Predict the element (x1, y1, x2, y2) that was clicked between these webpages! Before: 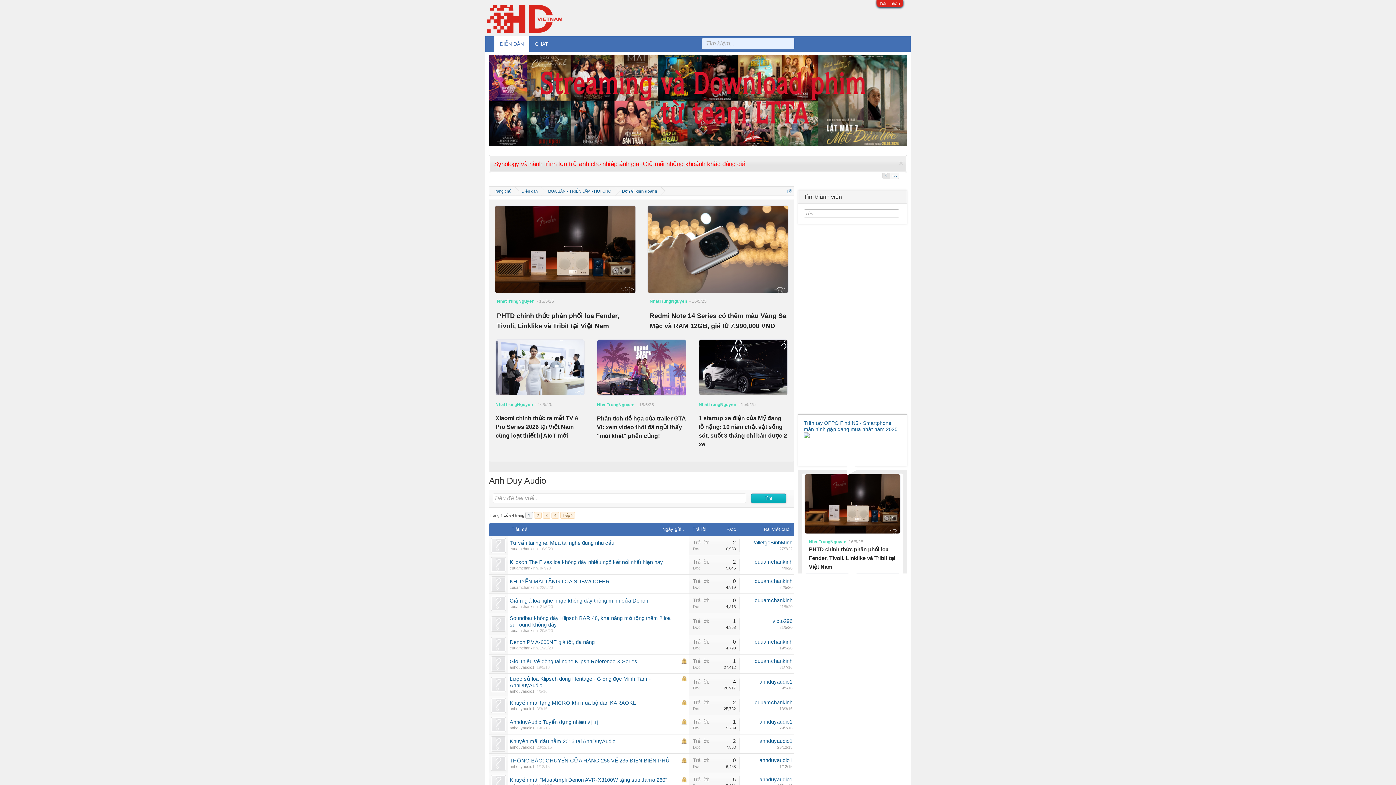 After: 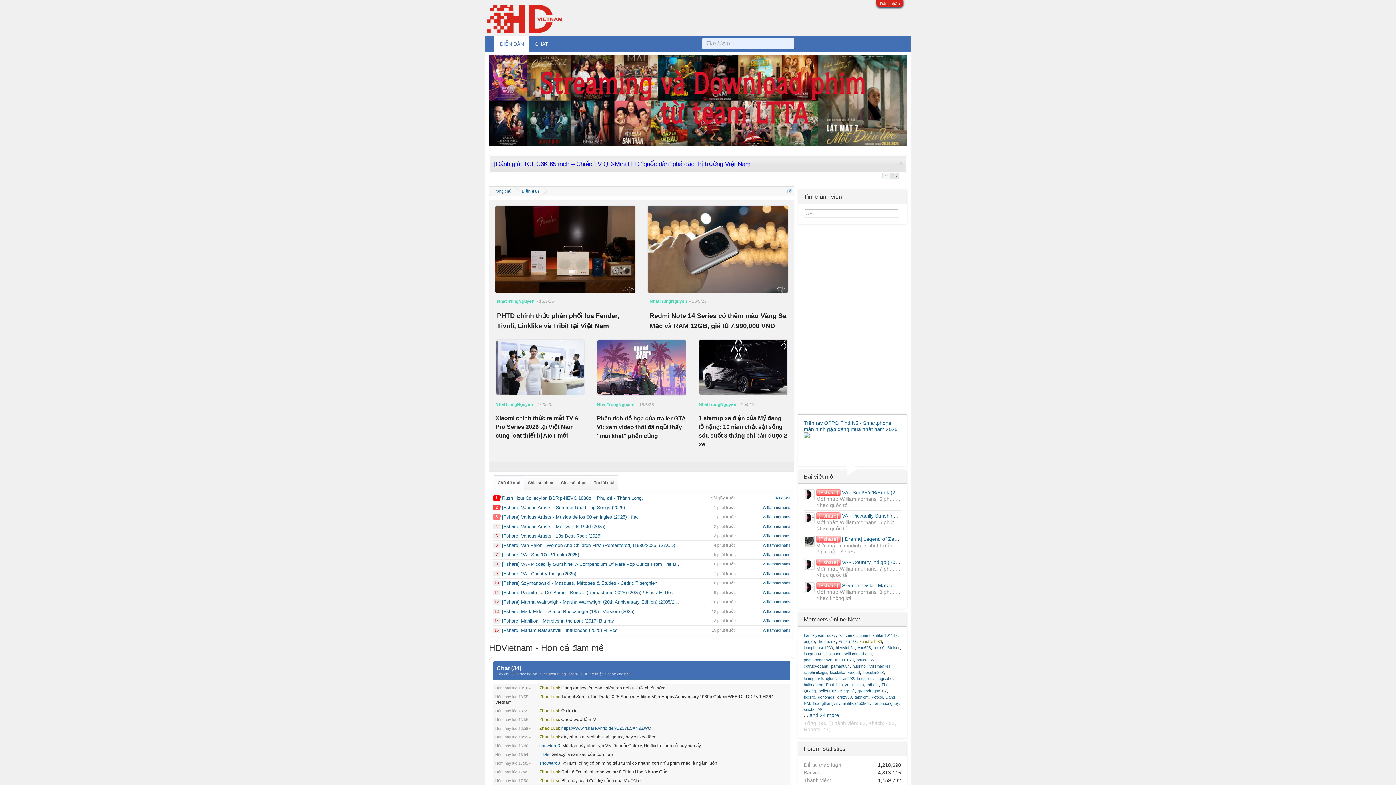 Action: bbox: (494, 36, 529, 51) label: DIỄN ĐÀN